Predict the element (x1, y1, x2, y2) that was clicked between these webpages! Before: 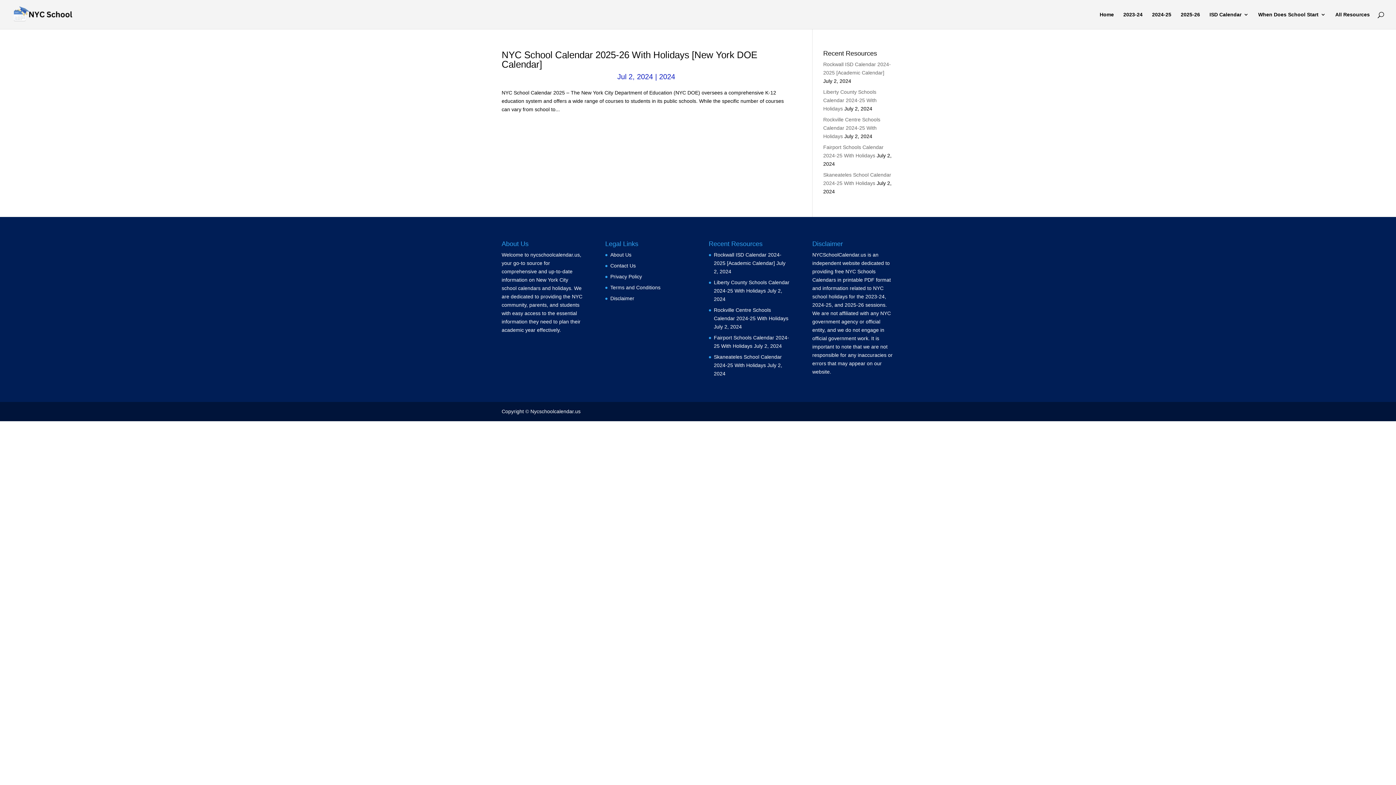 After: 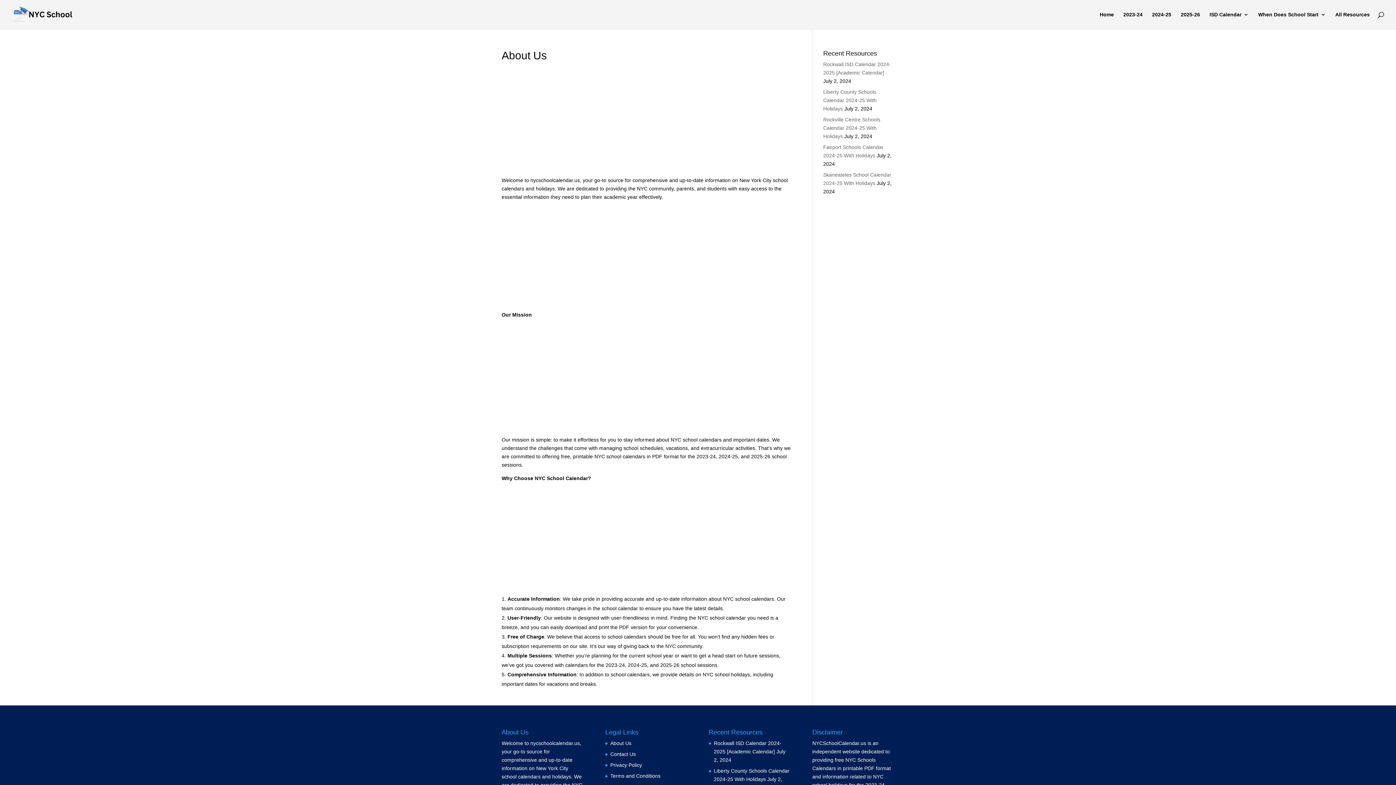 Action: label: About Us bbox: (610, 251, 631, 257)